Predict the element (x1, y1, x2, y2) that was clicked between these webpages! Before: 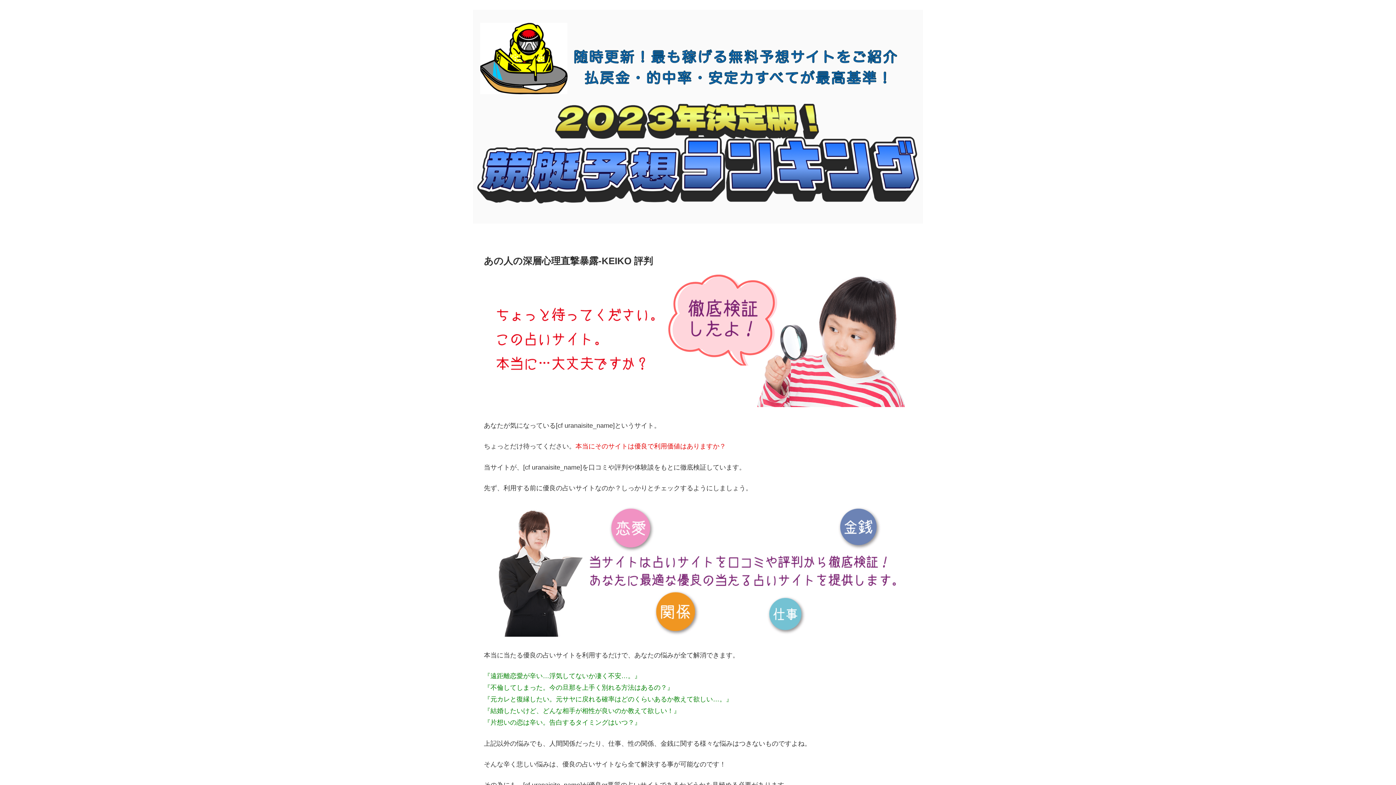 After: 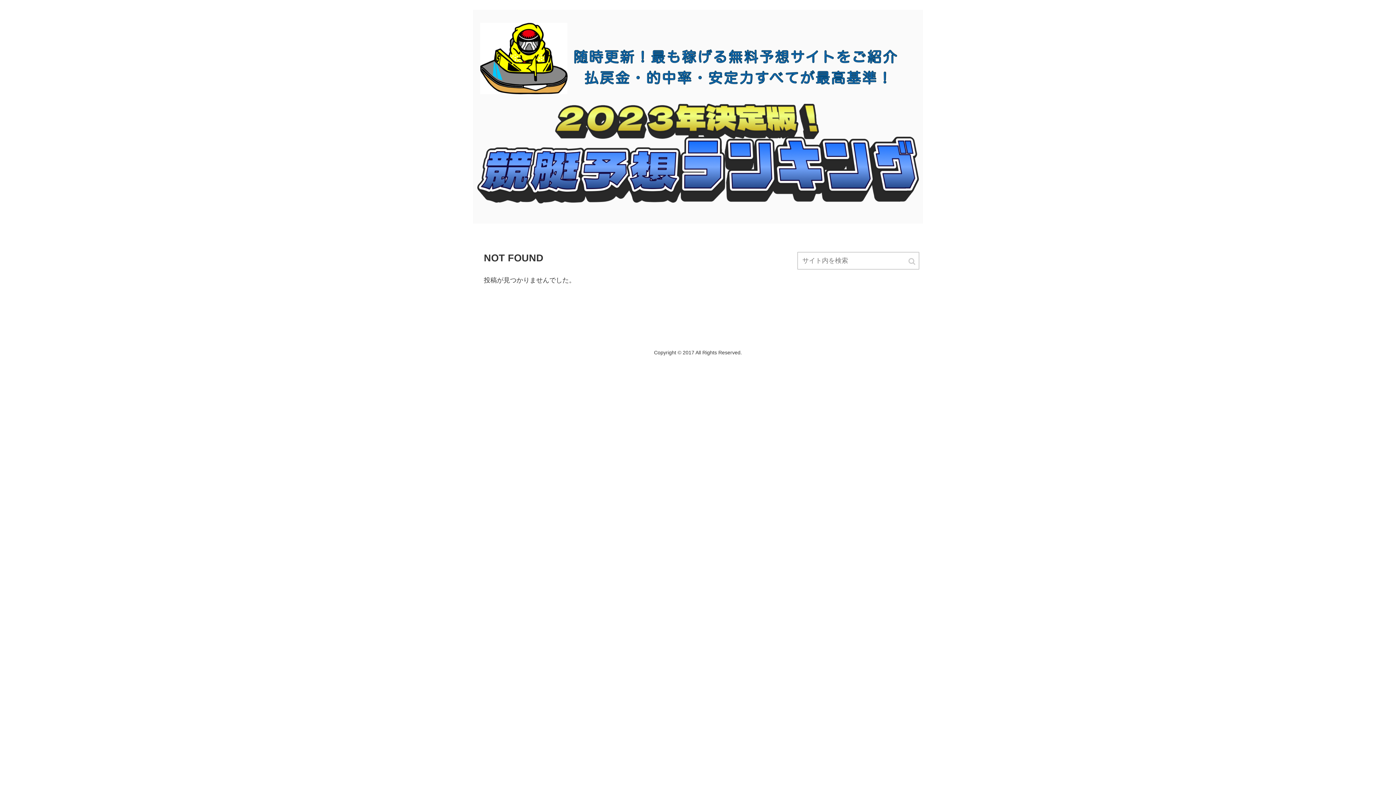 Action: bbox: (473, 9, 923, 229)